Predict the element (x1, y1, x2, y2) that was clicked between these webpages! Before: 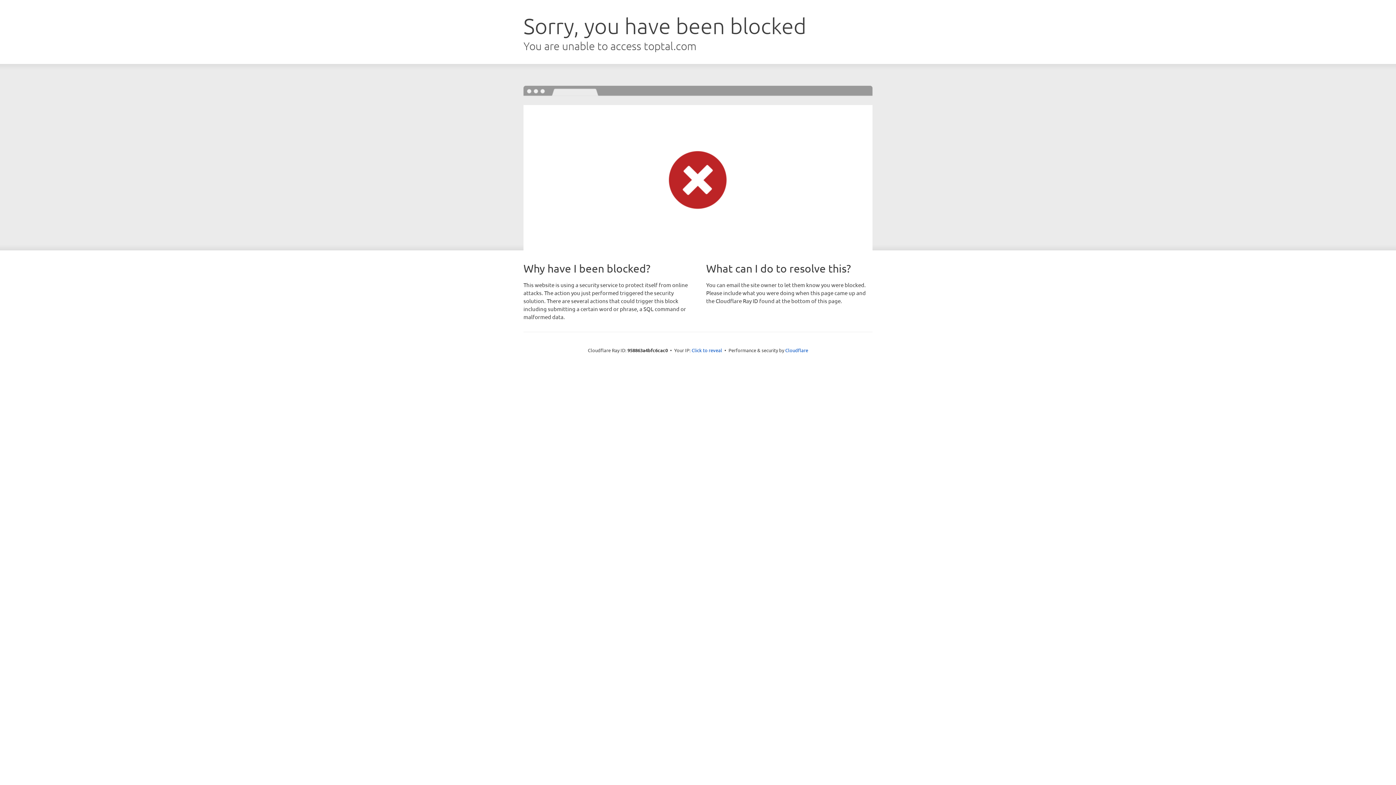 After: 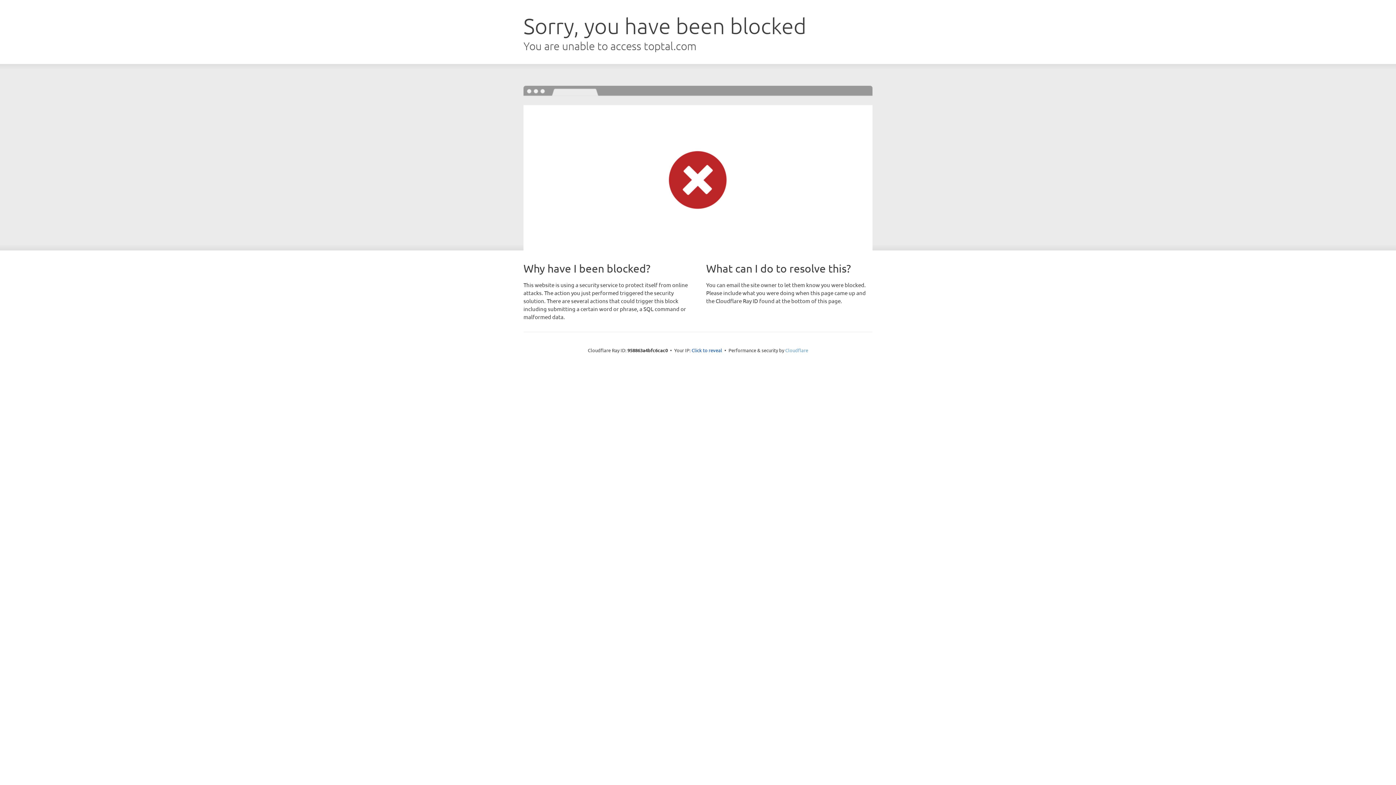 Action: bbox: (785, 347, 808, 353) label: Cloudflare